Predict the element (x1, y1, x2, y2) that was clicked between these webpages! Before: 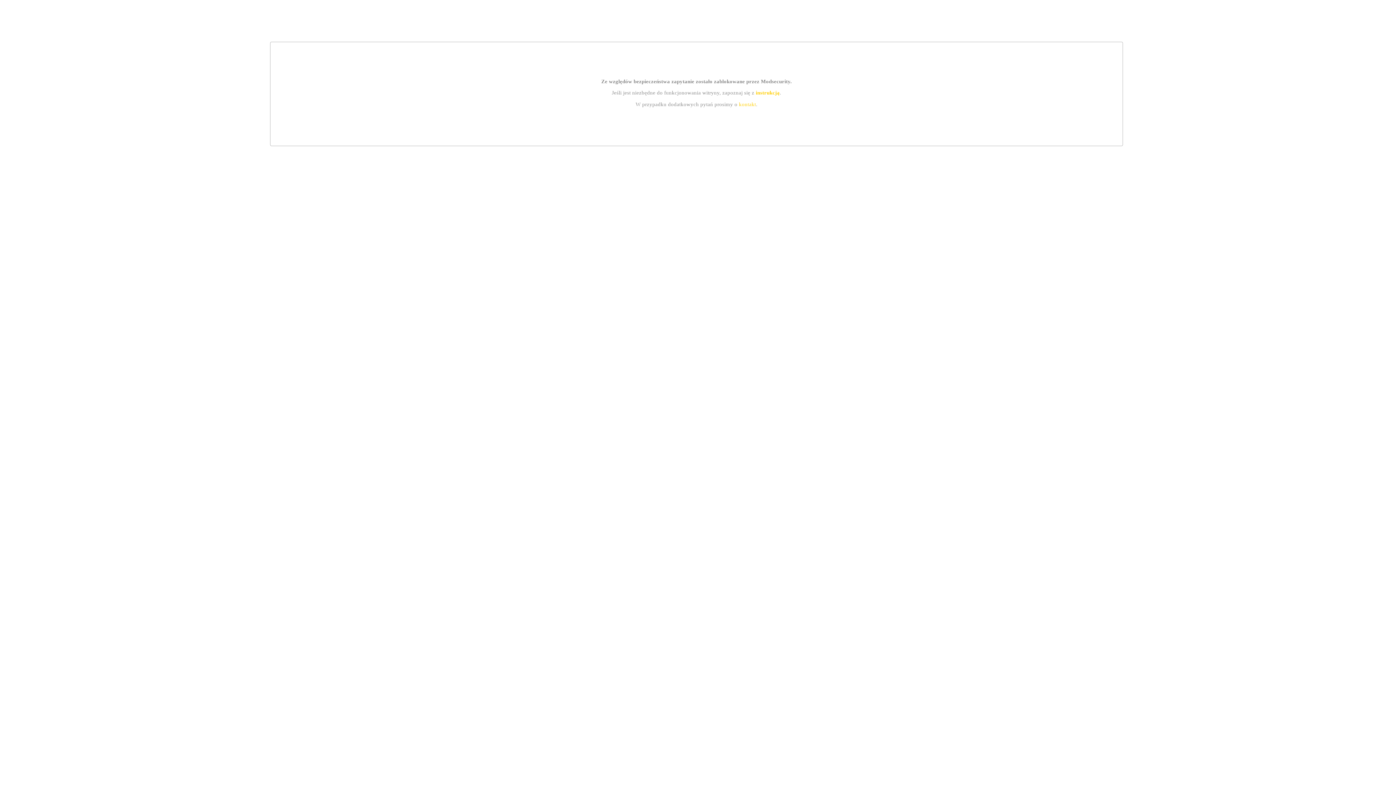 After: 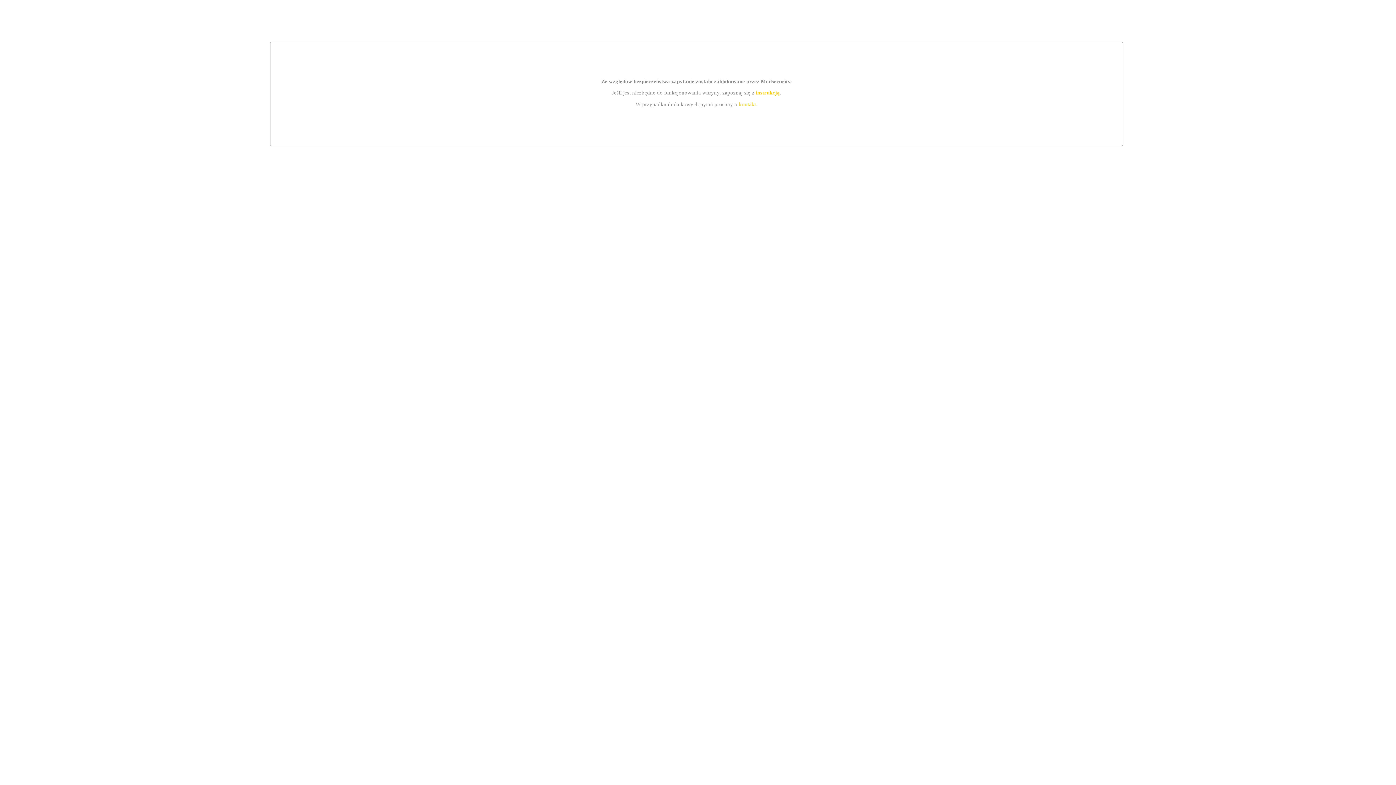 Action: label: instrukcją bbox: (755, 89, 779, 95)